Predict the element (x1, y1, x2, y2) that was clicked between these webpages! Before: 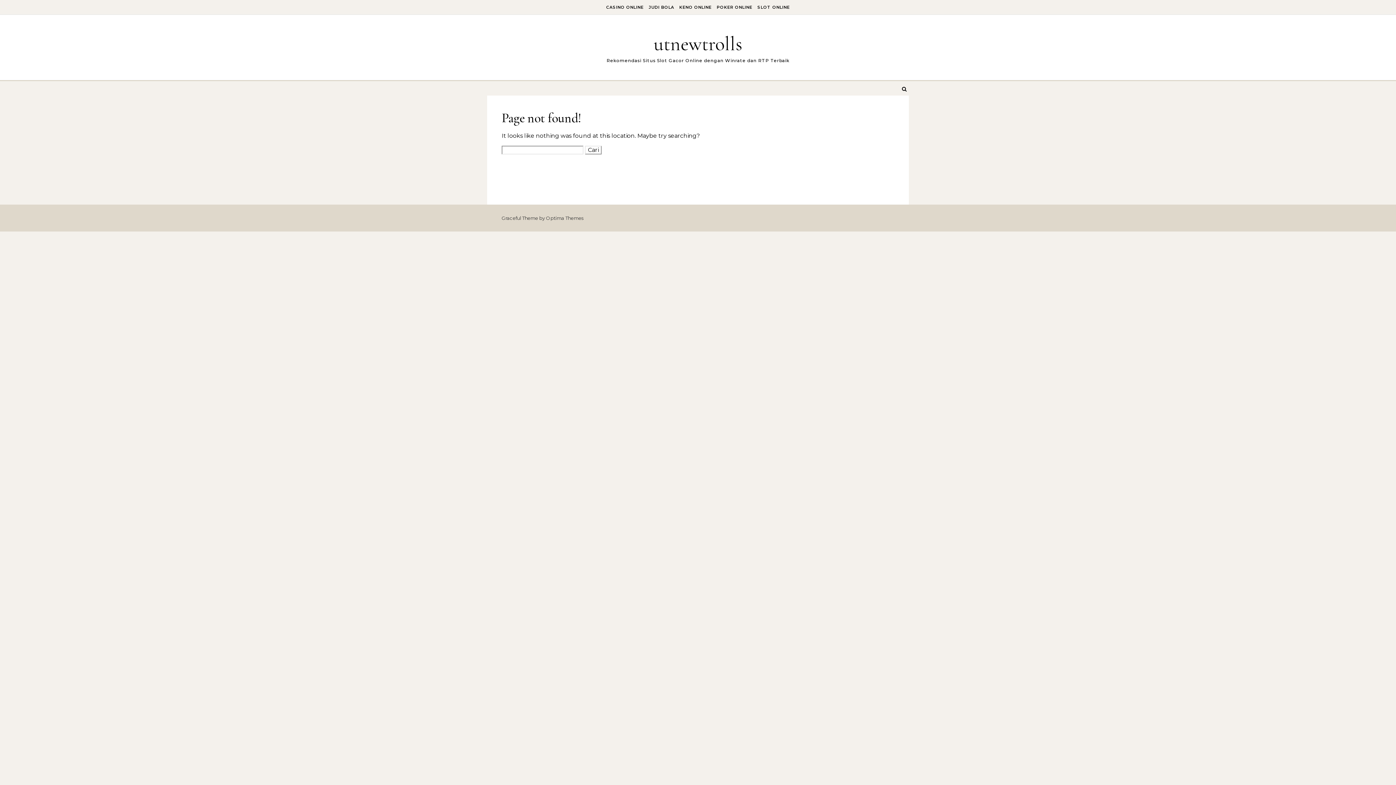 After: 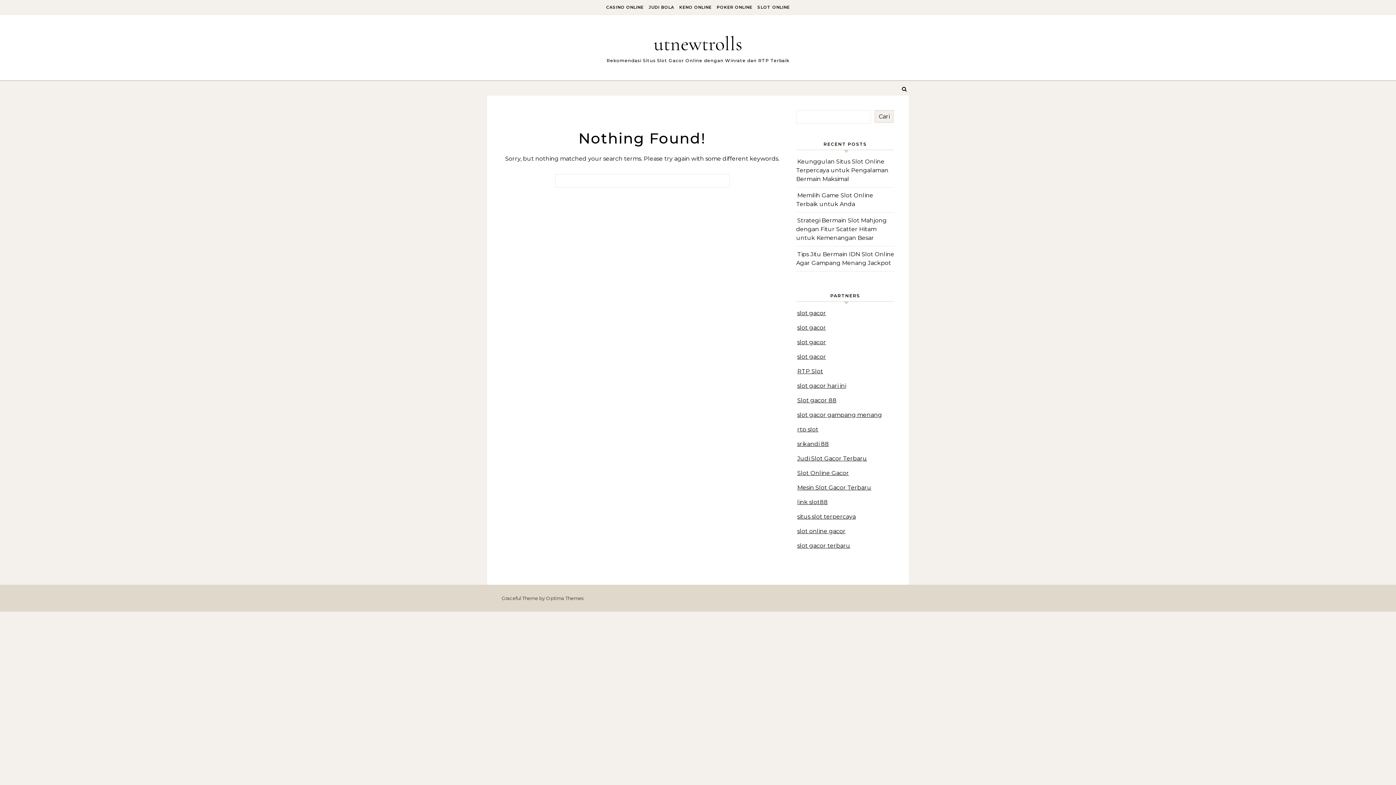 Action: bbox: (606, 0, 645, 14) label: CASINO ONLINE